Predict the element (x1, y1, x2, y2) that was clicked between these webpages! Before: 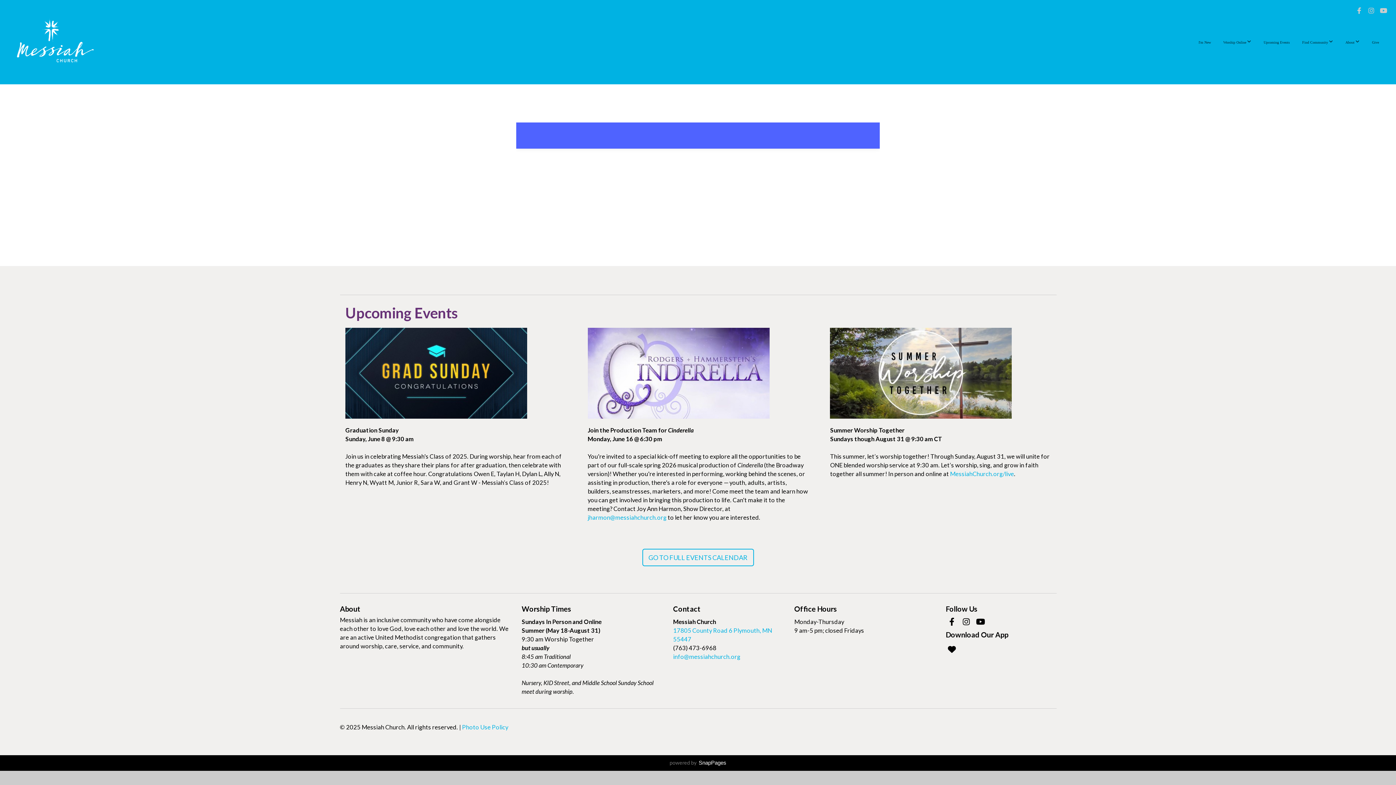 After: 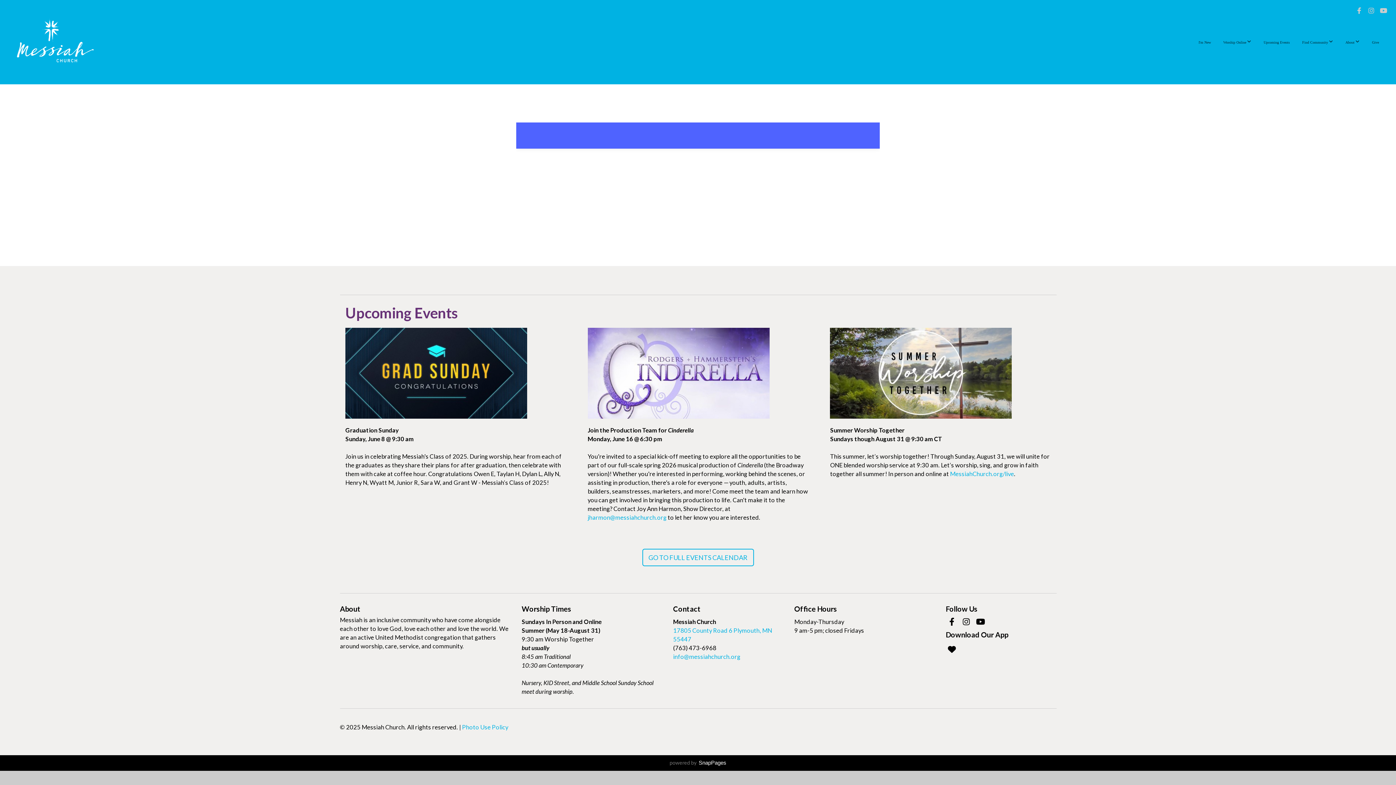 Action: bbox: (960, 616, 972, 628)